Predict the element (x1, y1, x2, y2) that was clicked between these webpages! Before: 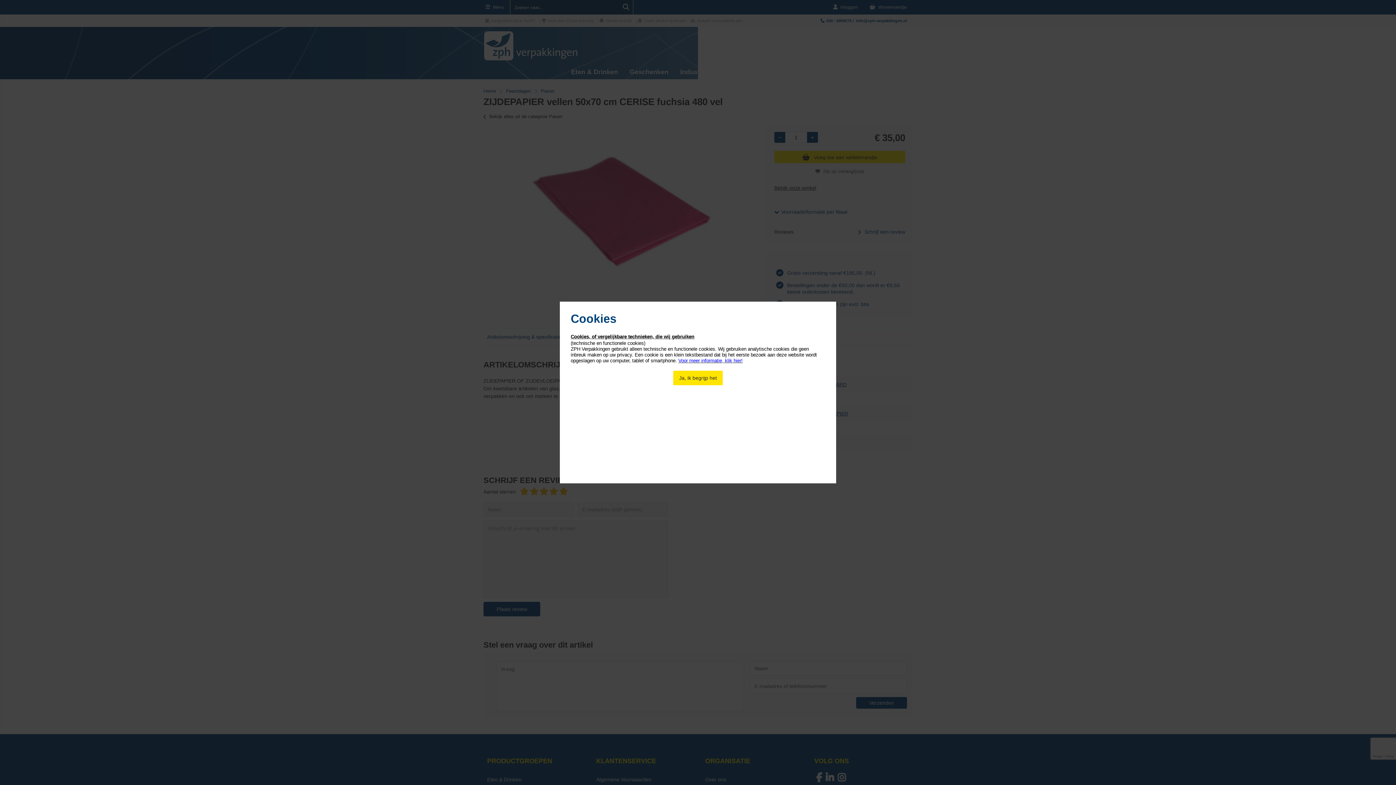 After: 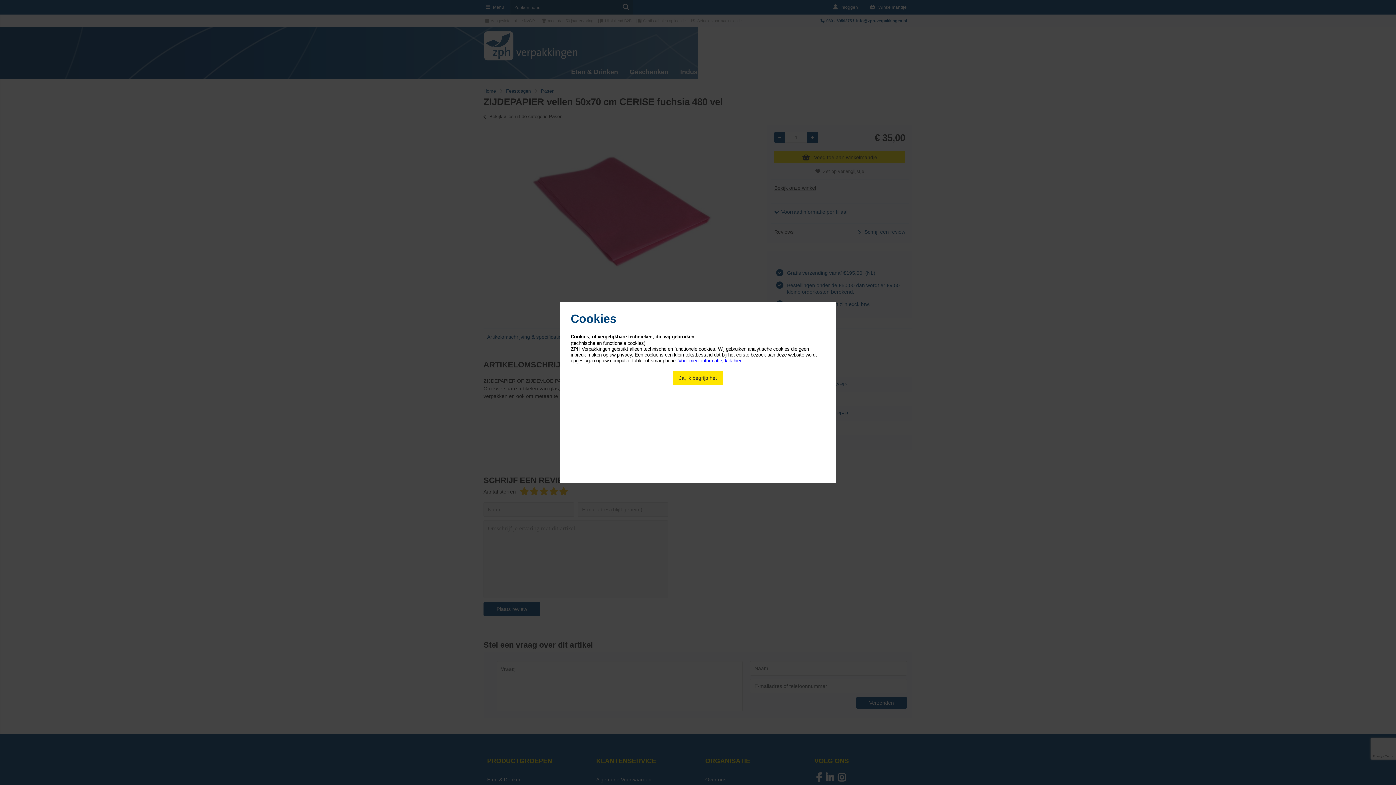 Action: bbox: (678, 358, 742, 363) label: Voor meer informatie, klik hier!